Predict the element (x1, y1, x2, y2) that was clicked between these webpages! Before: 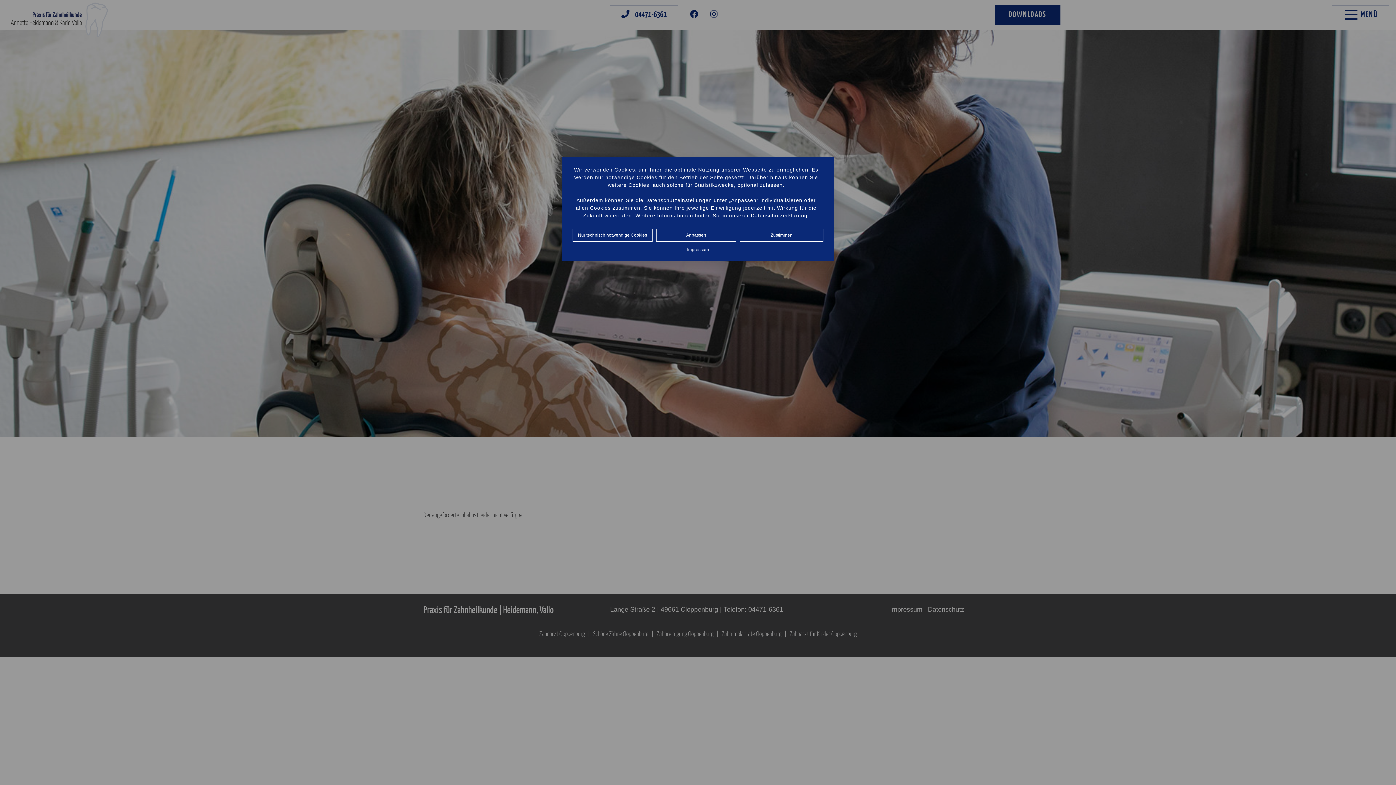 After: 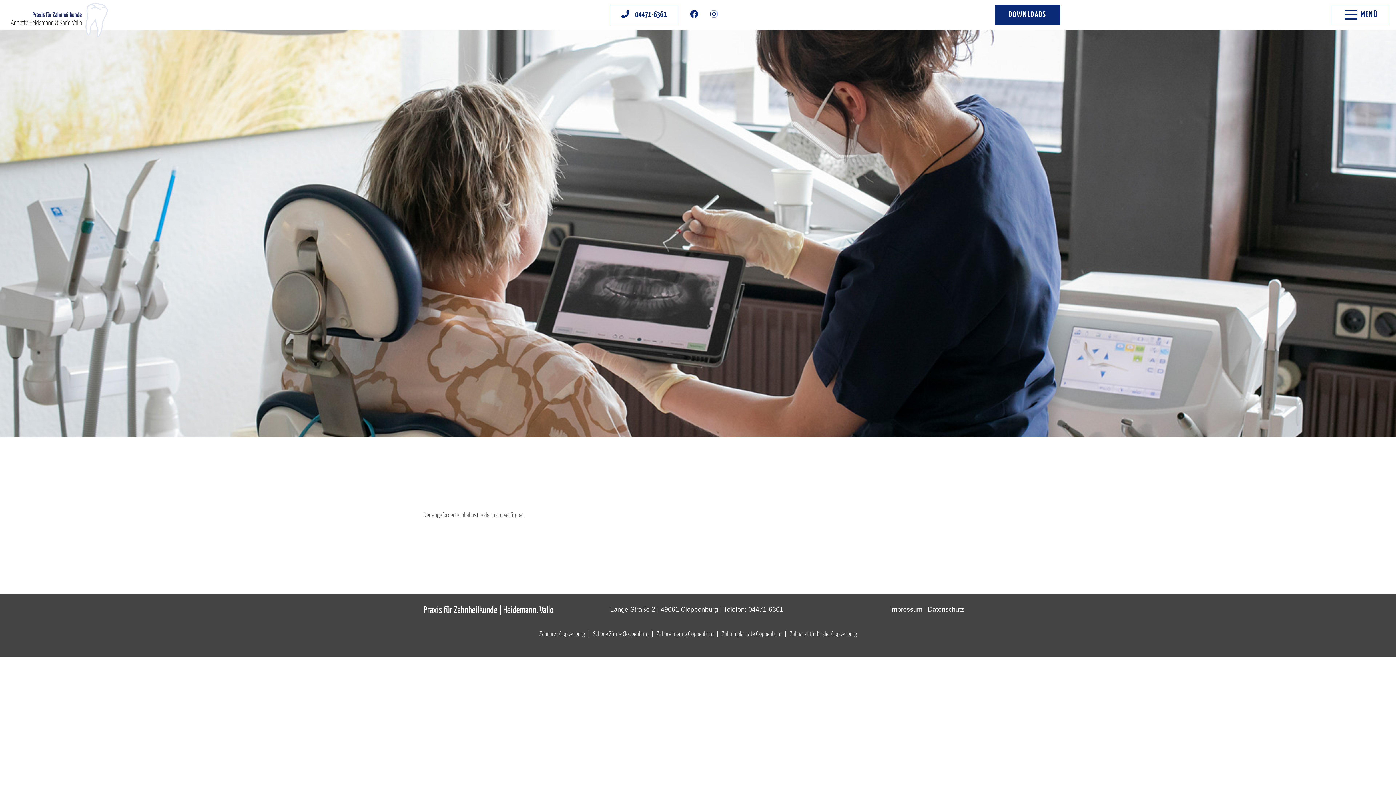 Action: bbox: (740, 228, 823, 241) label: Zustimmen